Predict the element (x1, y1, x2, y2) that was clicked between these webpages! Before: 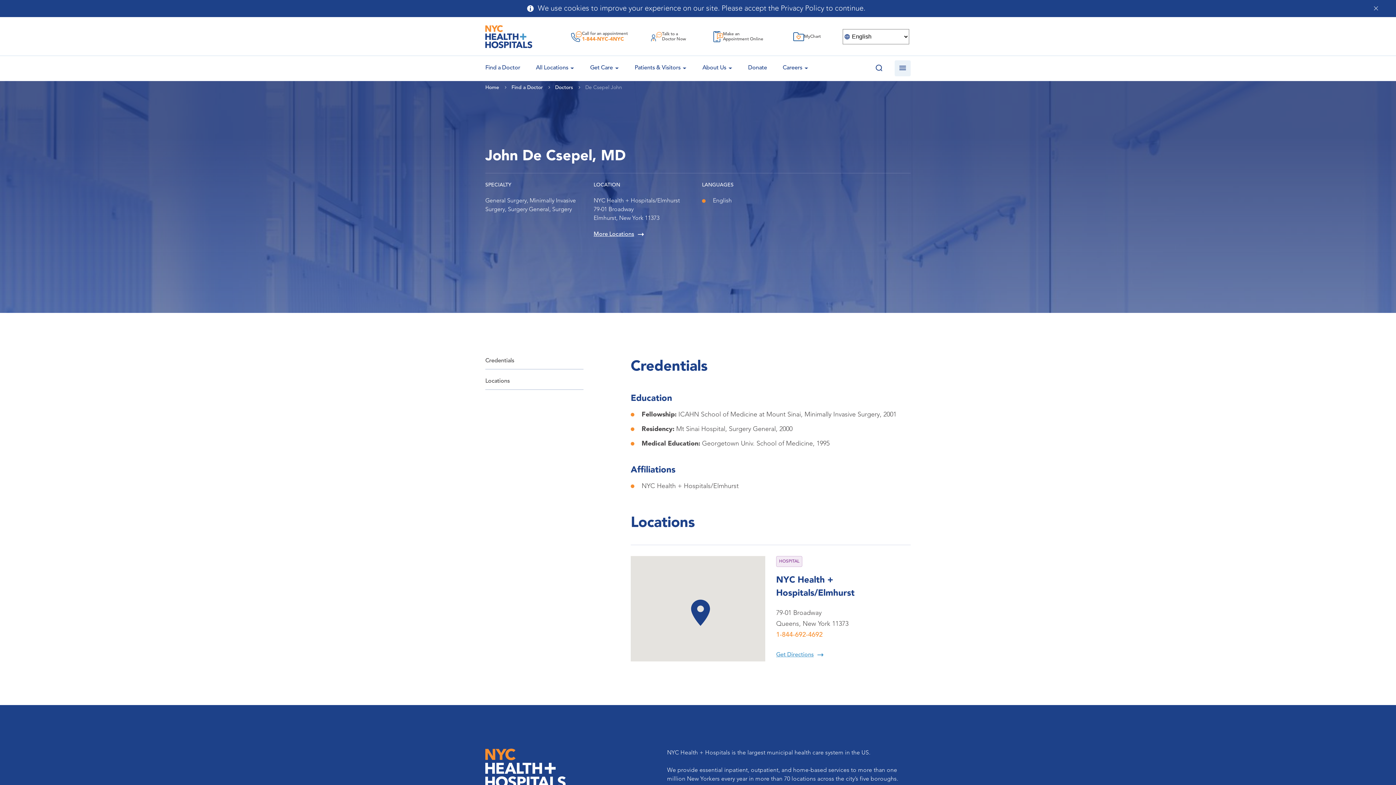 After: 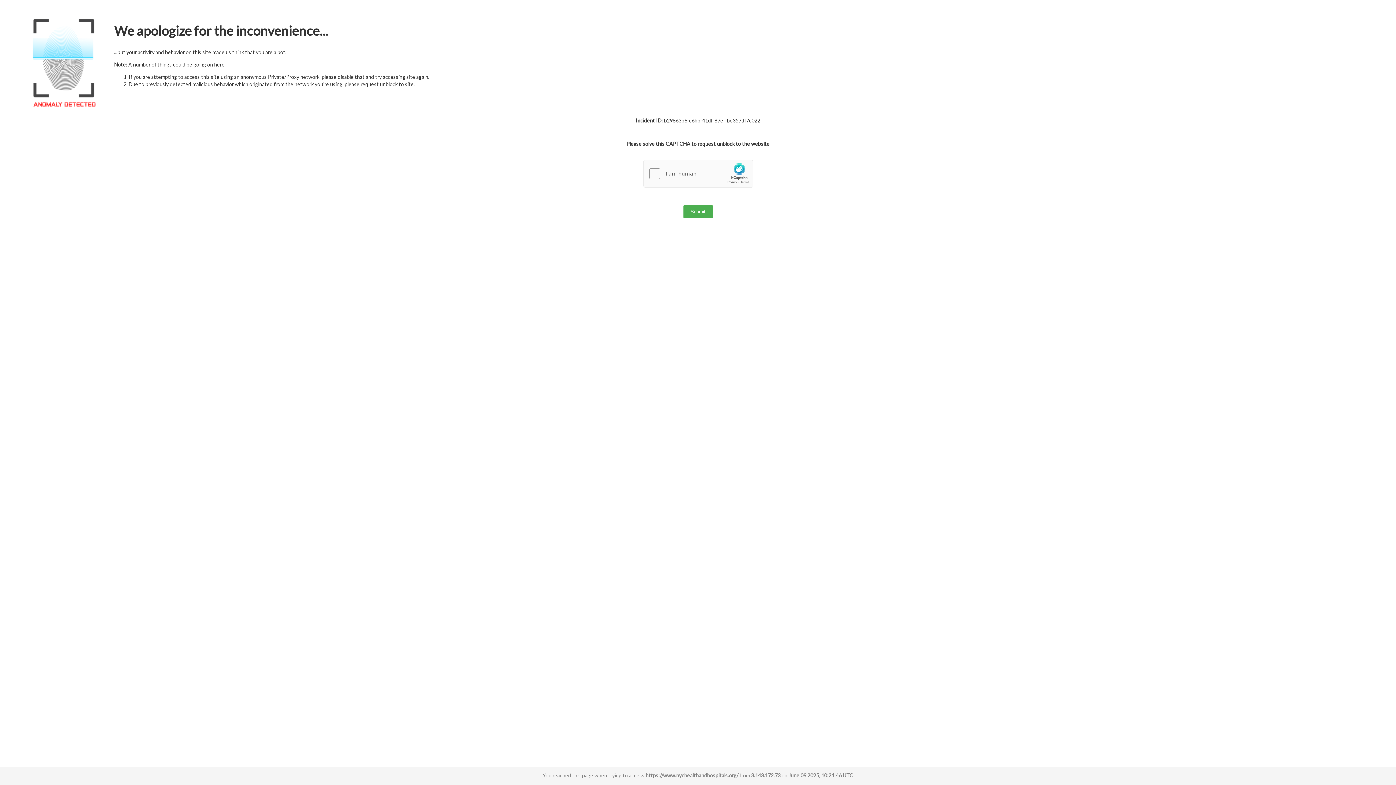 Action: bbox: (485, 749, 565, 788)